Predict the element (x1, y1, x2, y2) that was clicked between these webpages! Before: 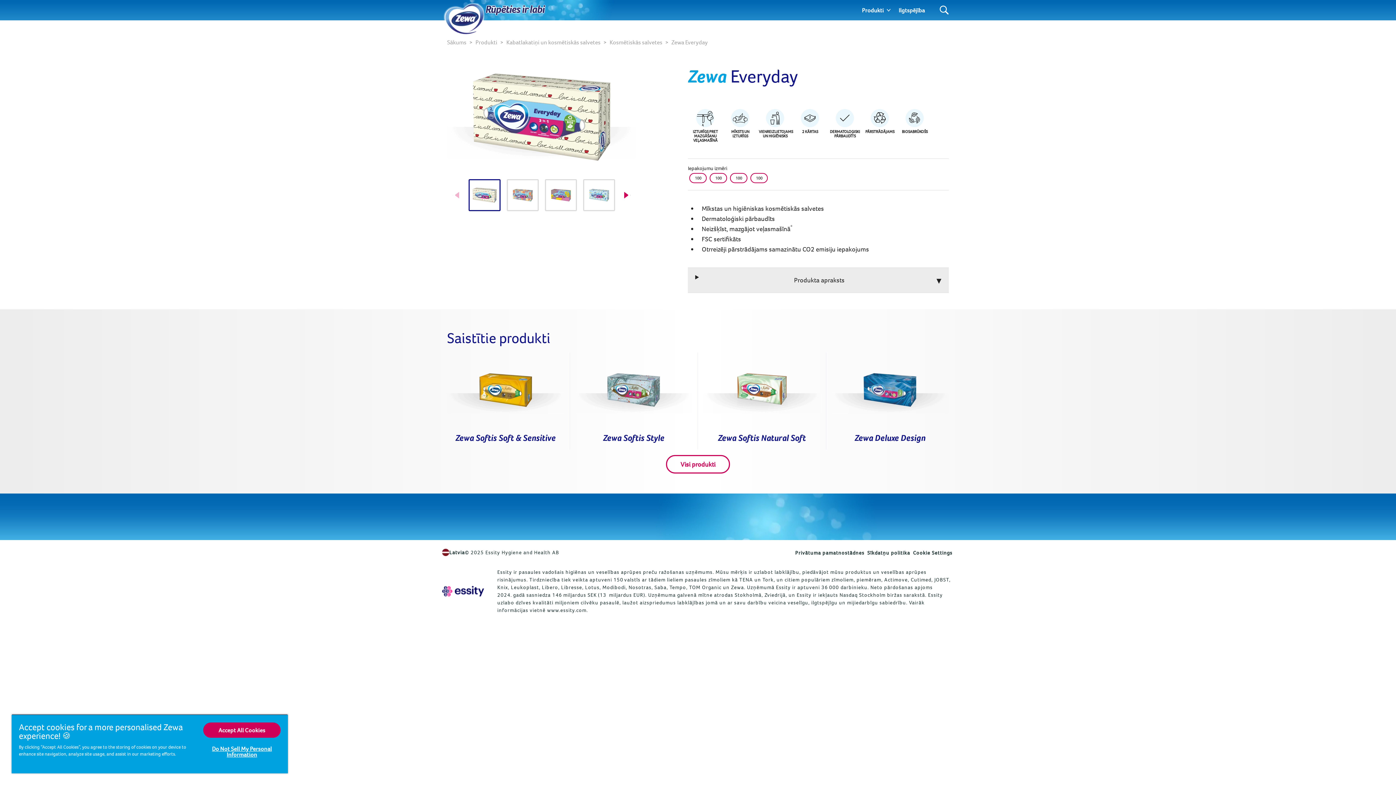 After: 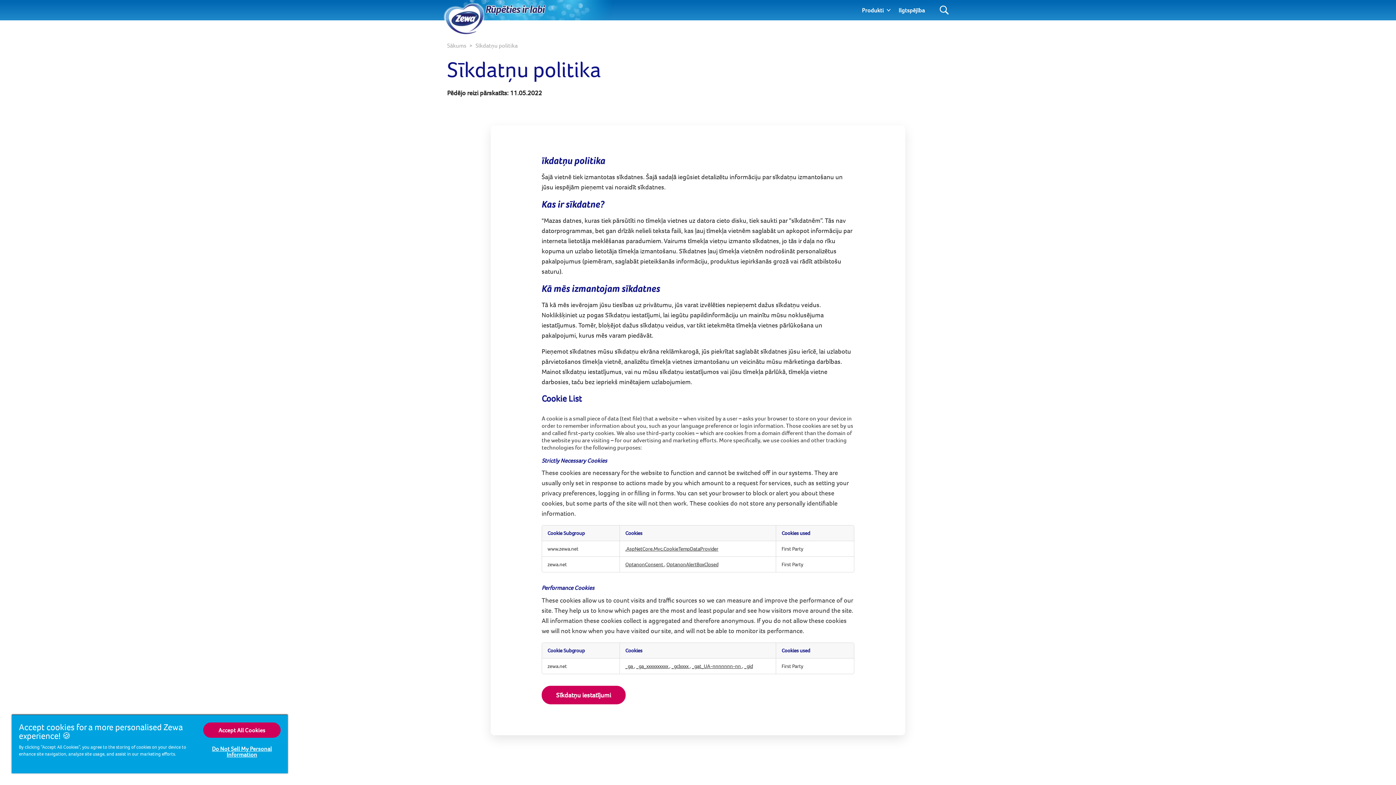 Action: bbox: (866, 549, 911, 557) label: Sīkdatņu politika